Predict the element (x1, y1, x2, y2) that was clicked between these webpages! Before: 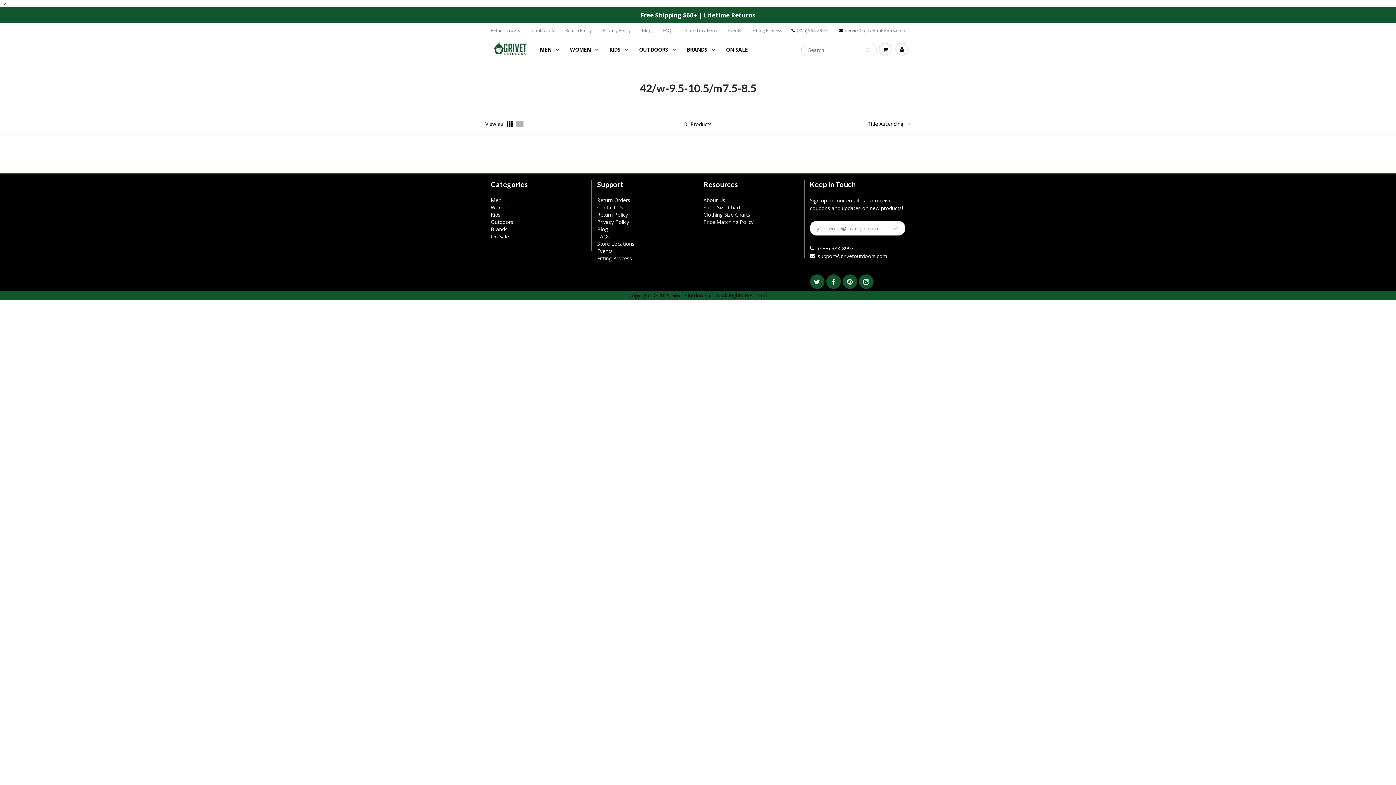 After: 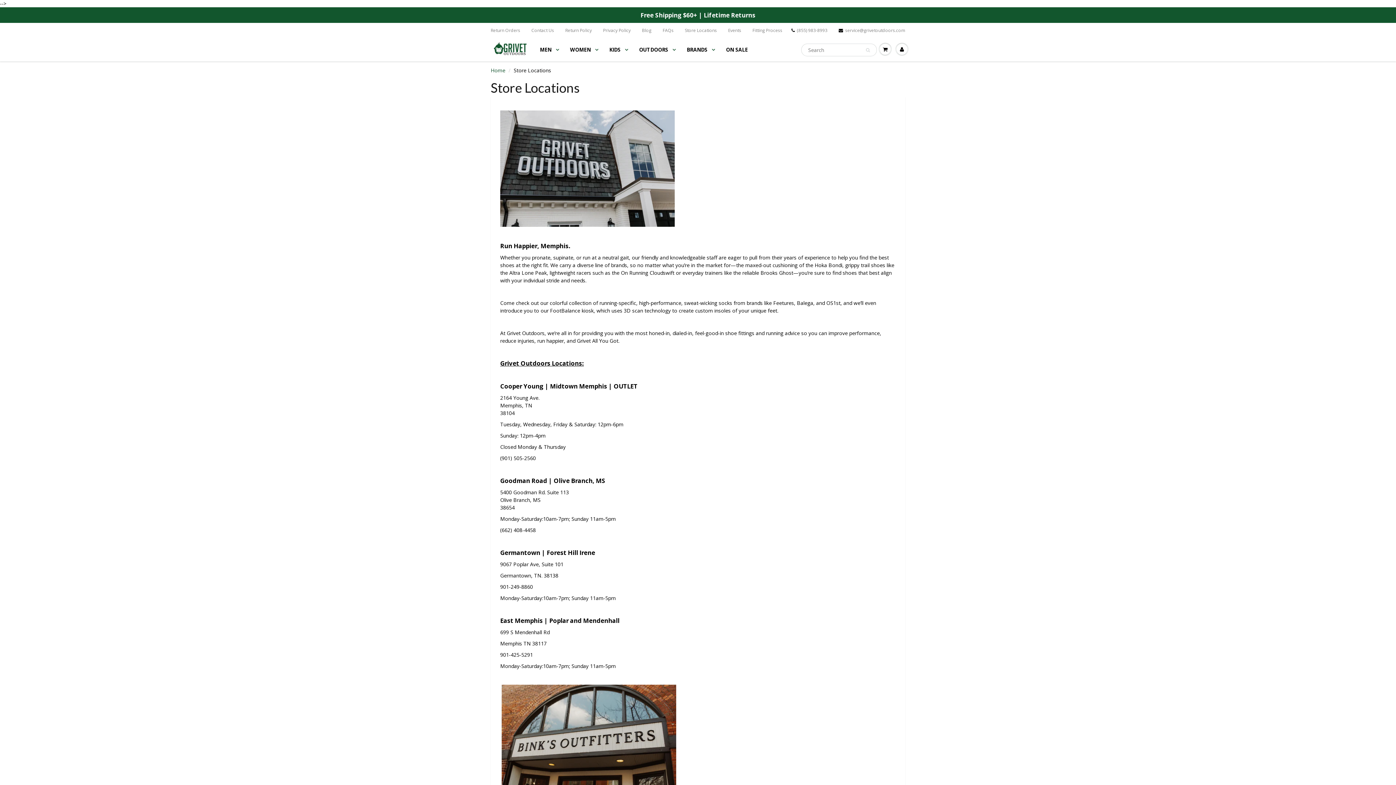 Action: bbox: (597, 240, 634, 247) label: Store Locations